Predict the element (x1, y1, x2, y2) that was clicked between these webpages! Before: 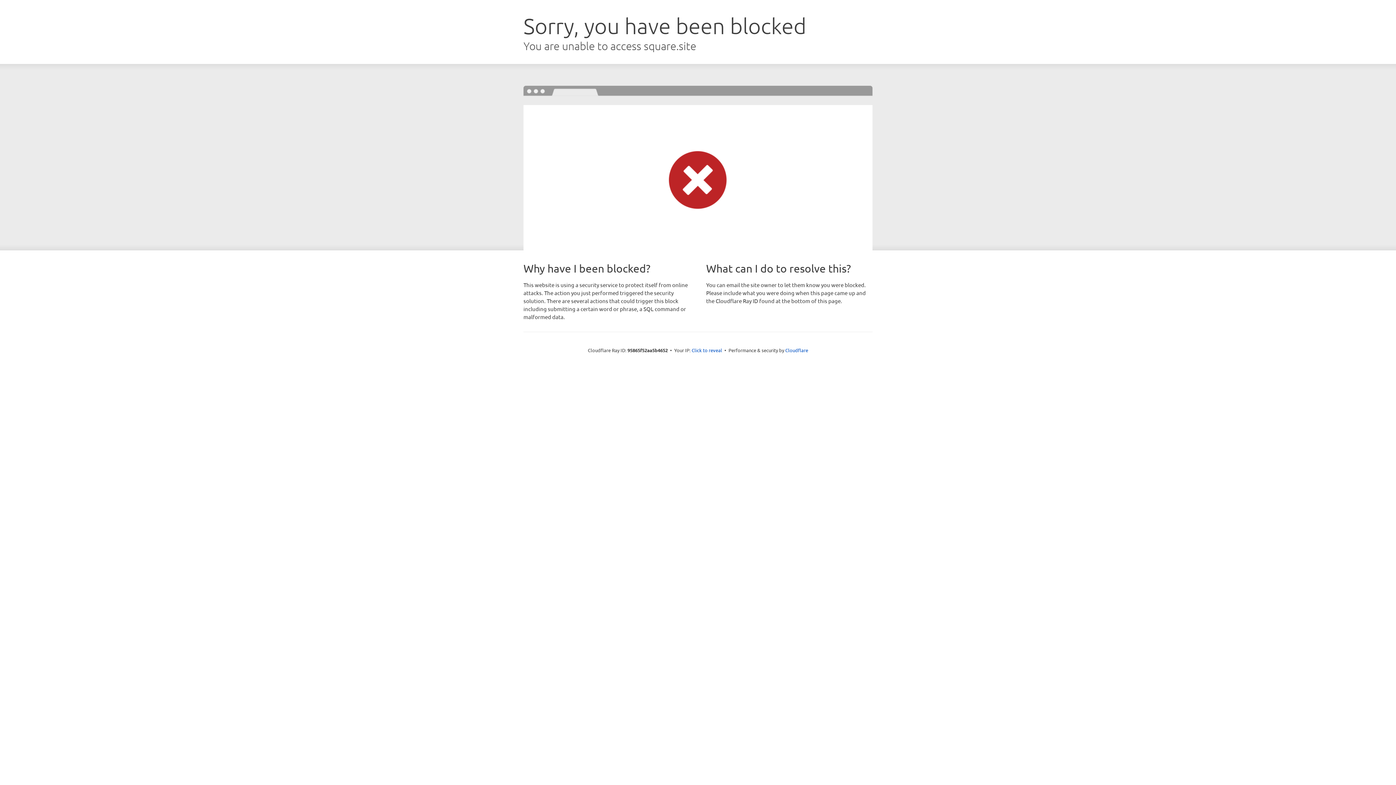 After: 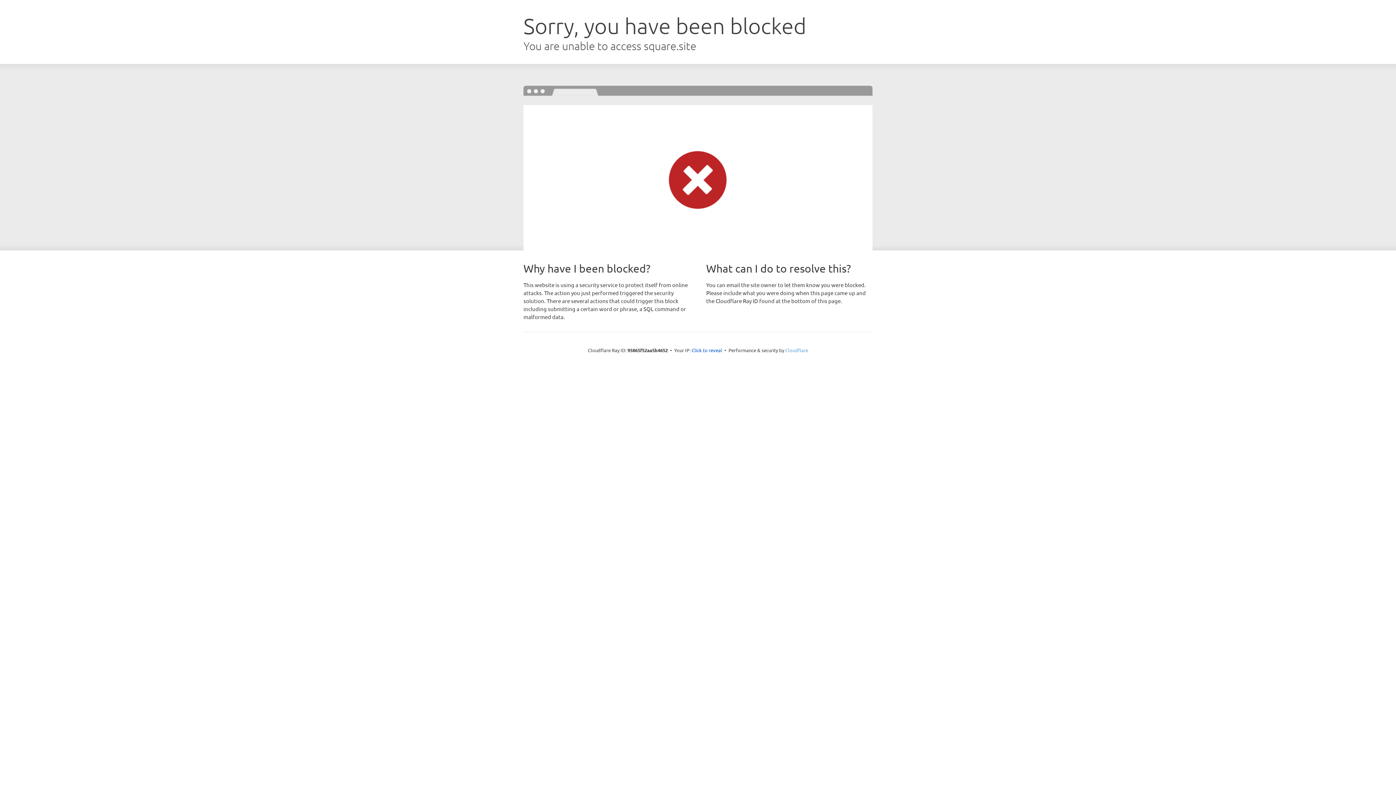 Action: bbox: (785, 347, 808, 353) label: Cloudflare